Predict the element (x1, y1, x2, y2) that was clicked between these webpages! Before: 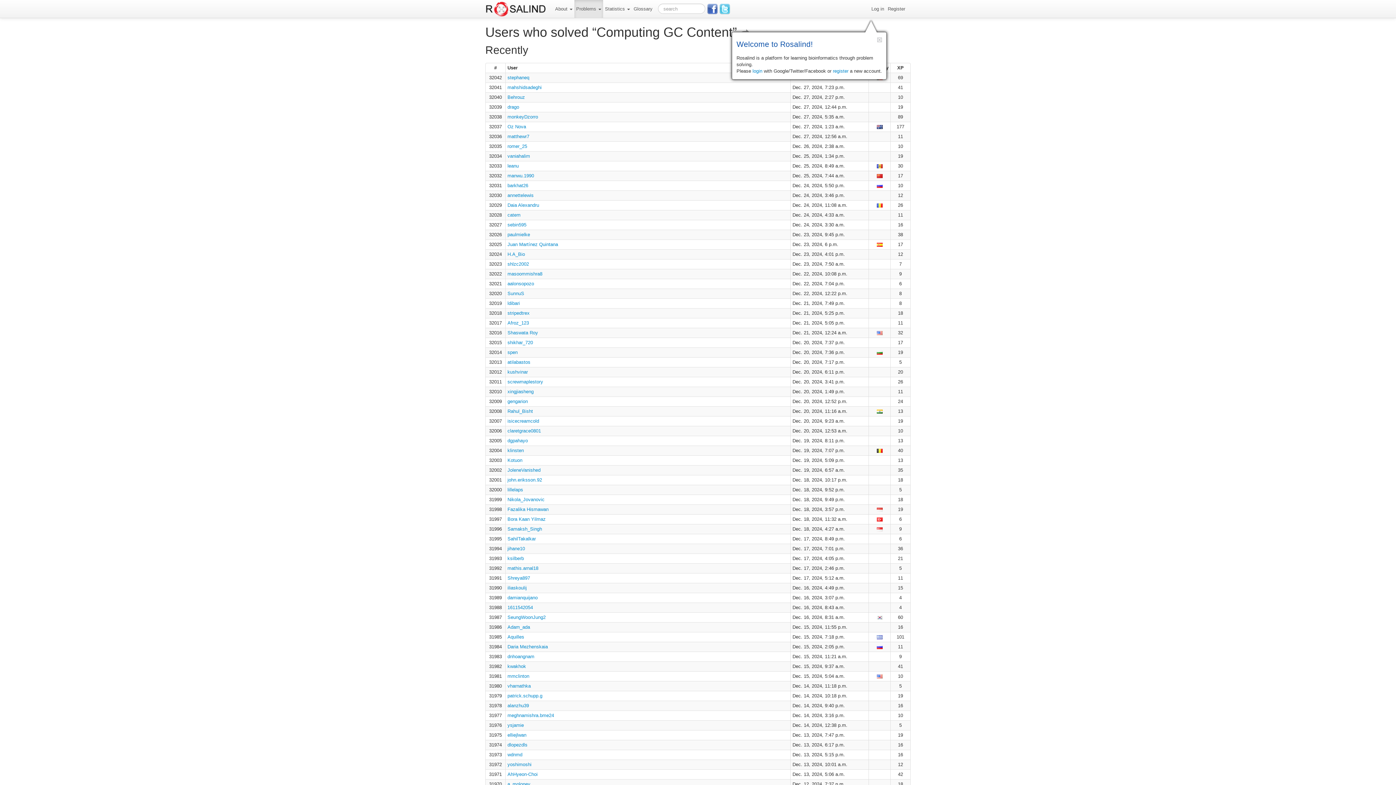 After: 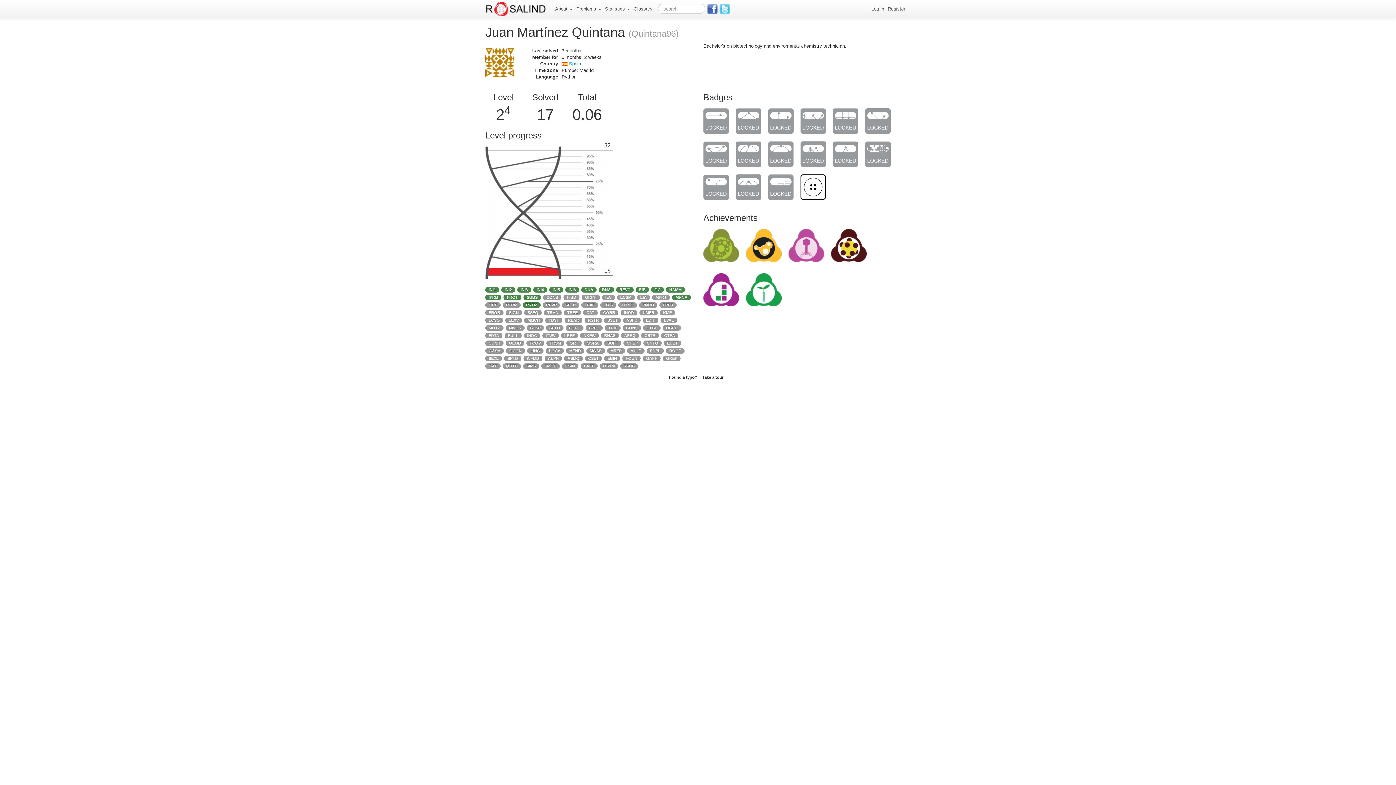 Action: label: Juan Martínez Quintana bbox: (507, 241, 558, 247)